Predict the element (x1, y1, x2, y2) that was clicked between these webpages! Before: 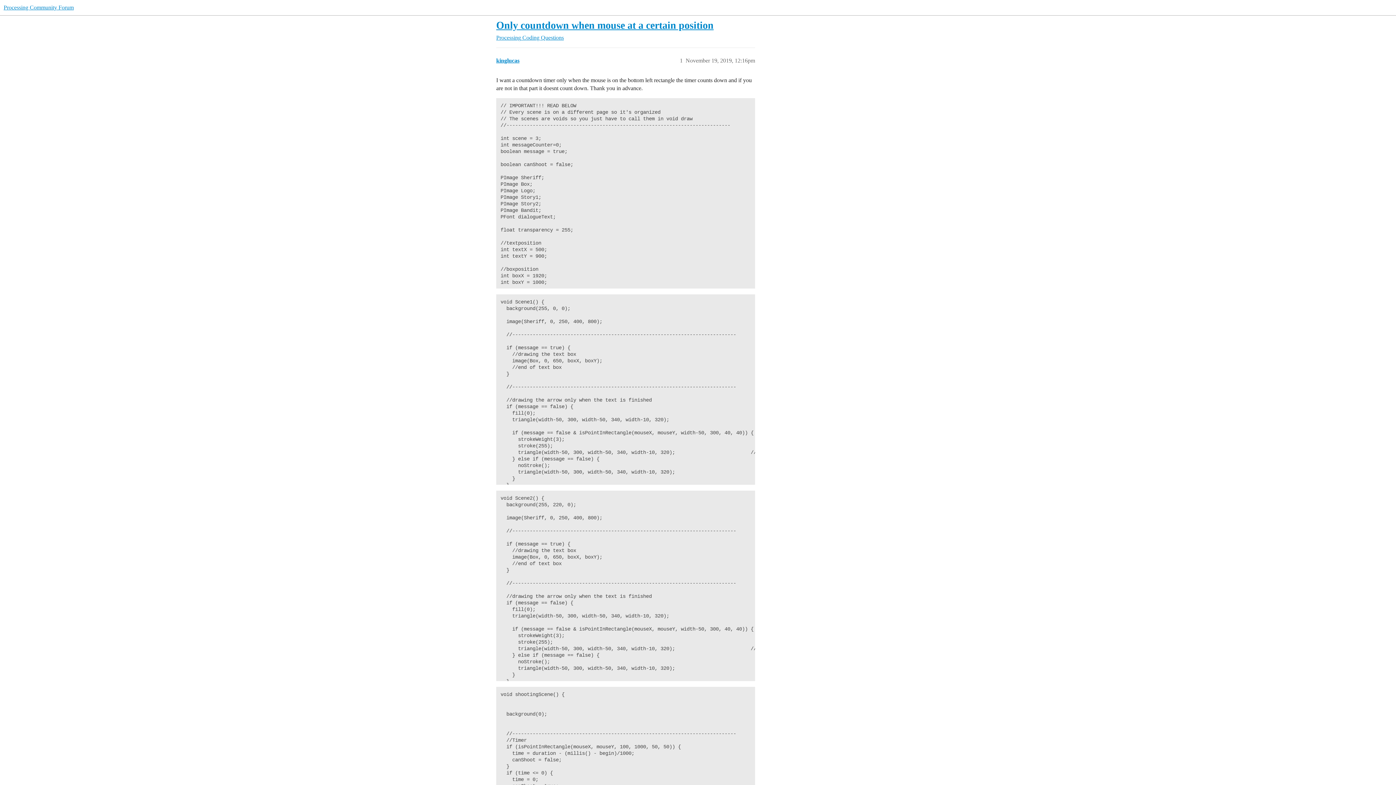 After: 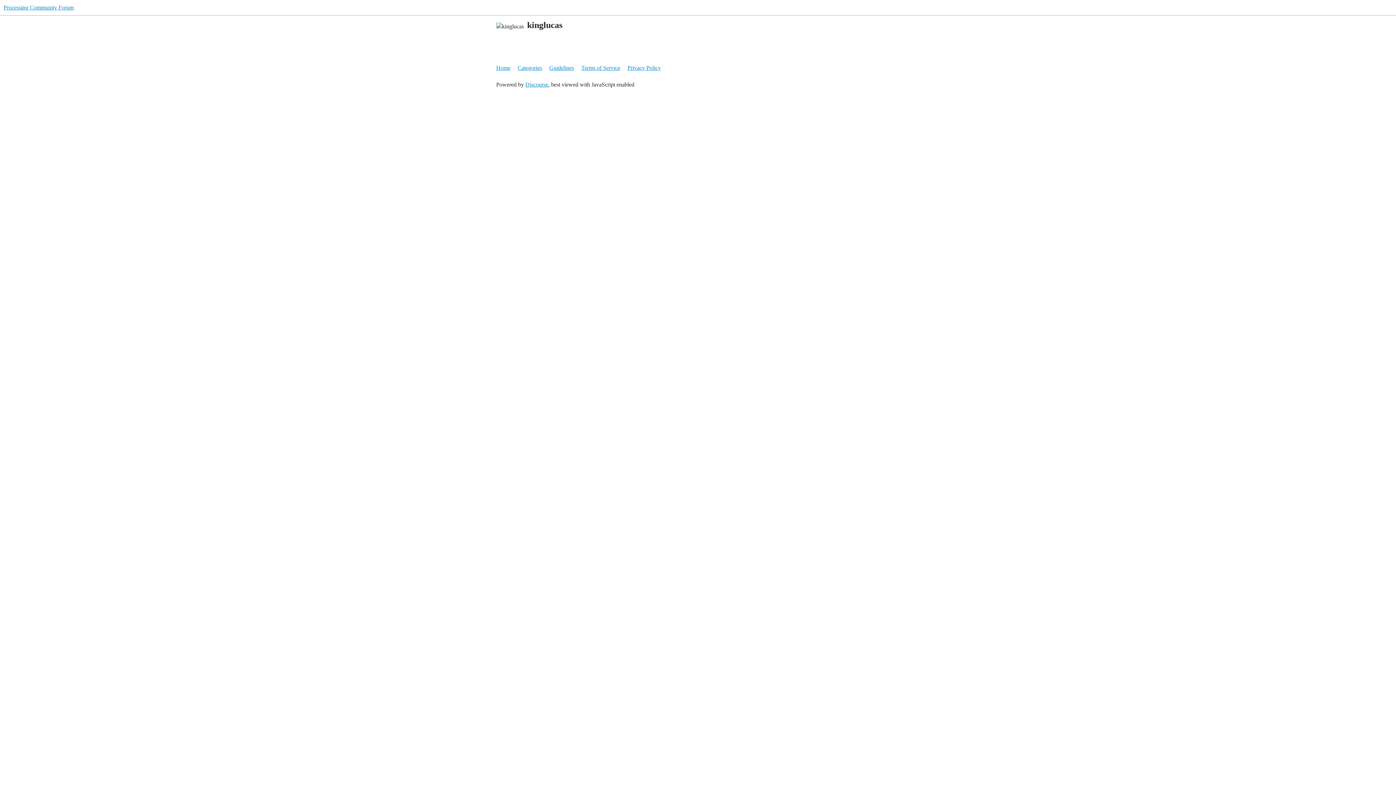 Action: label: kinglucas bbox: (496, 57, 519, 63)